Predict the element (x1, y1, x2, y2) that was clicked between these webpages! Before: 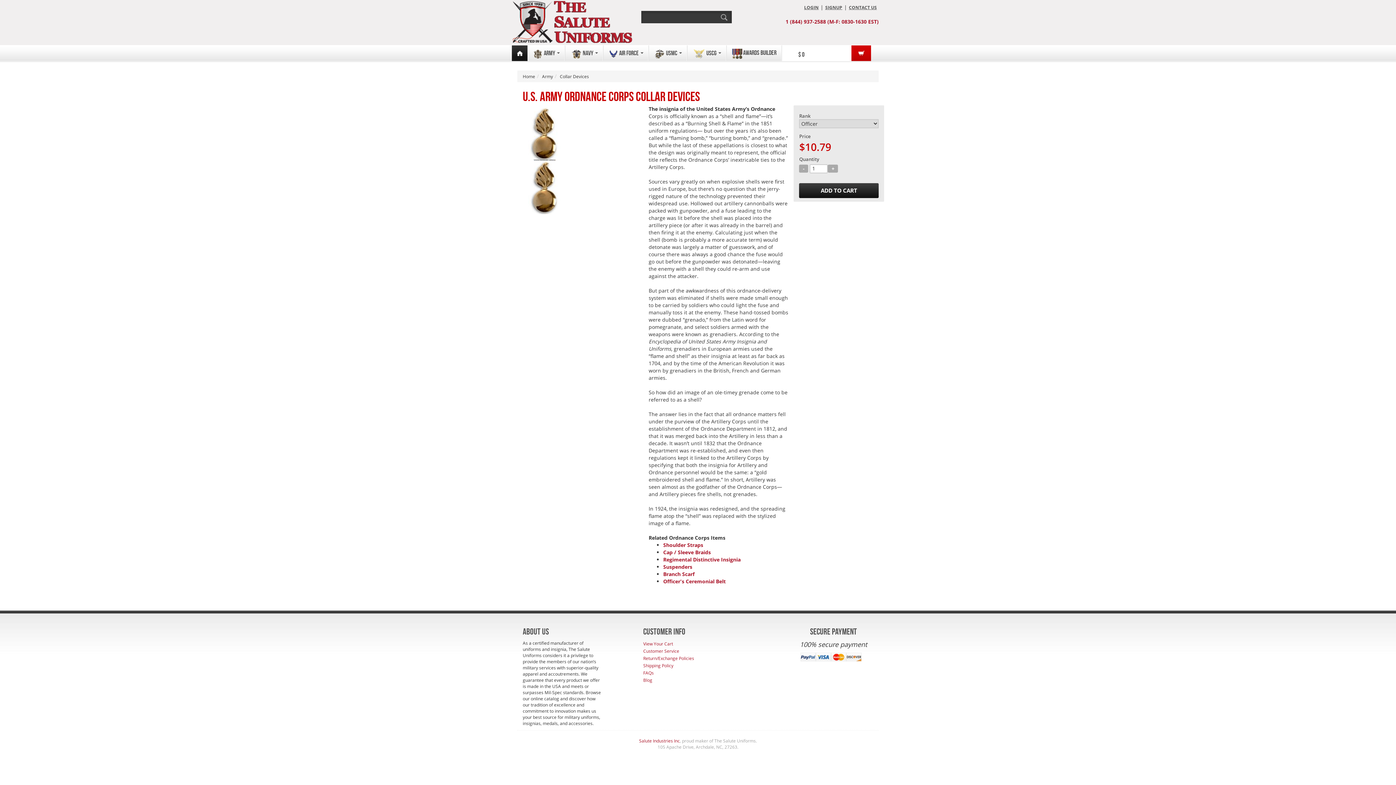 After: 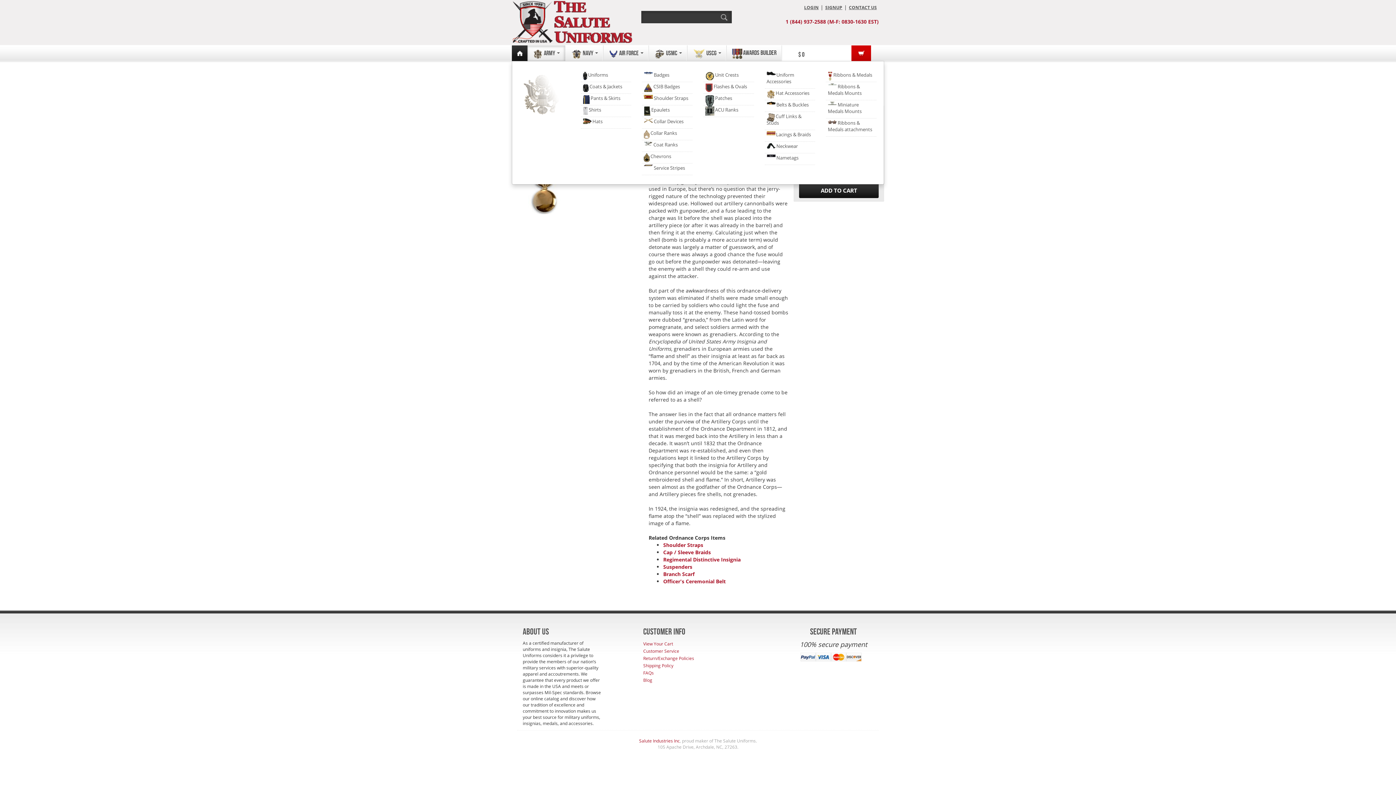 Action: bbox: (527, 45, 565, 61) label: ARMY 